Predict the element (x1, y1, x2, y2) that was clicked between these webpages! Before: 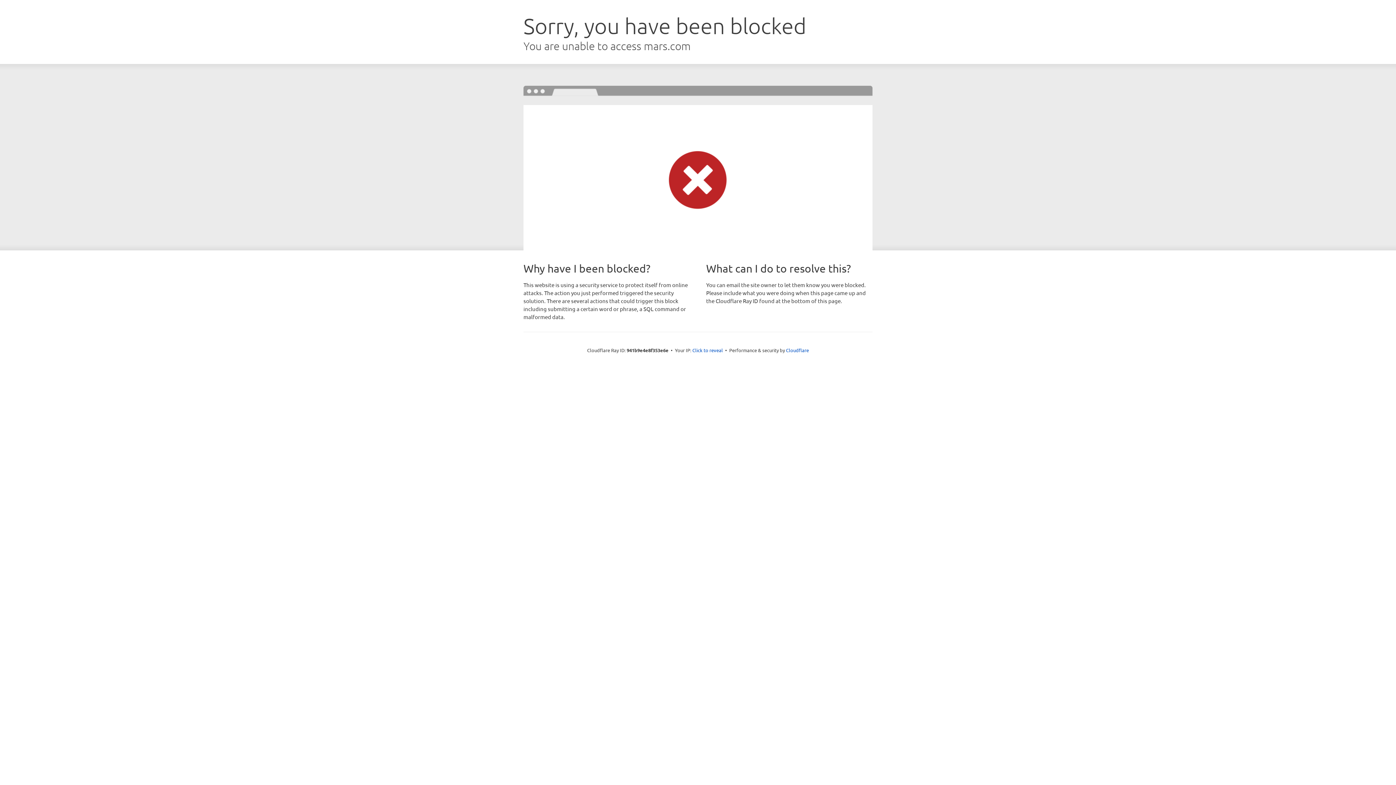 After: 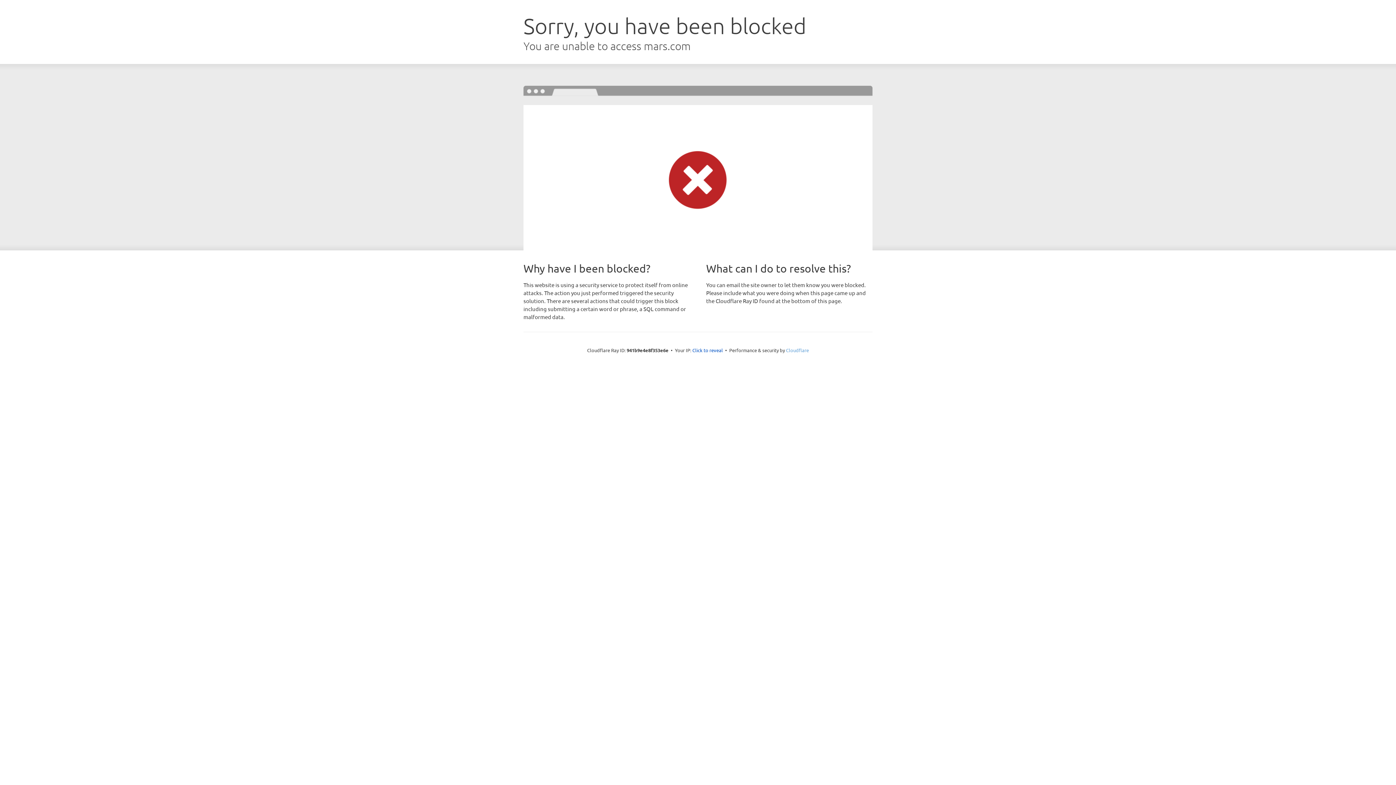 Action: bbox: (786, 347, 809, 353) label: Cloudflare